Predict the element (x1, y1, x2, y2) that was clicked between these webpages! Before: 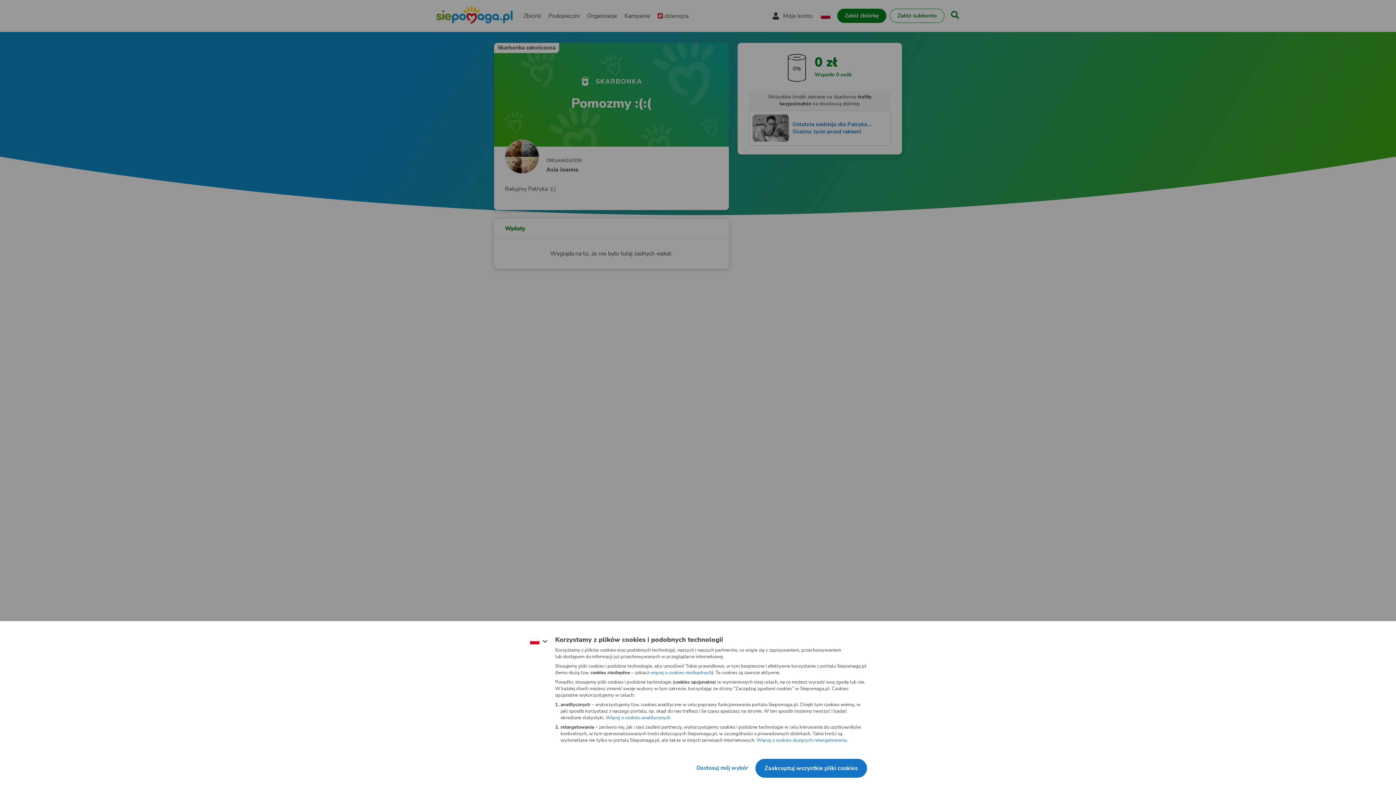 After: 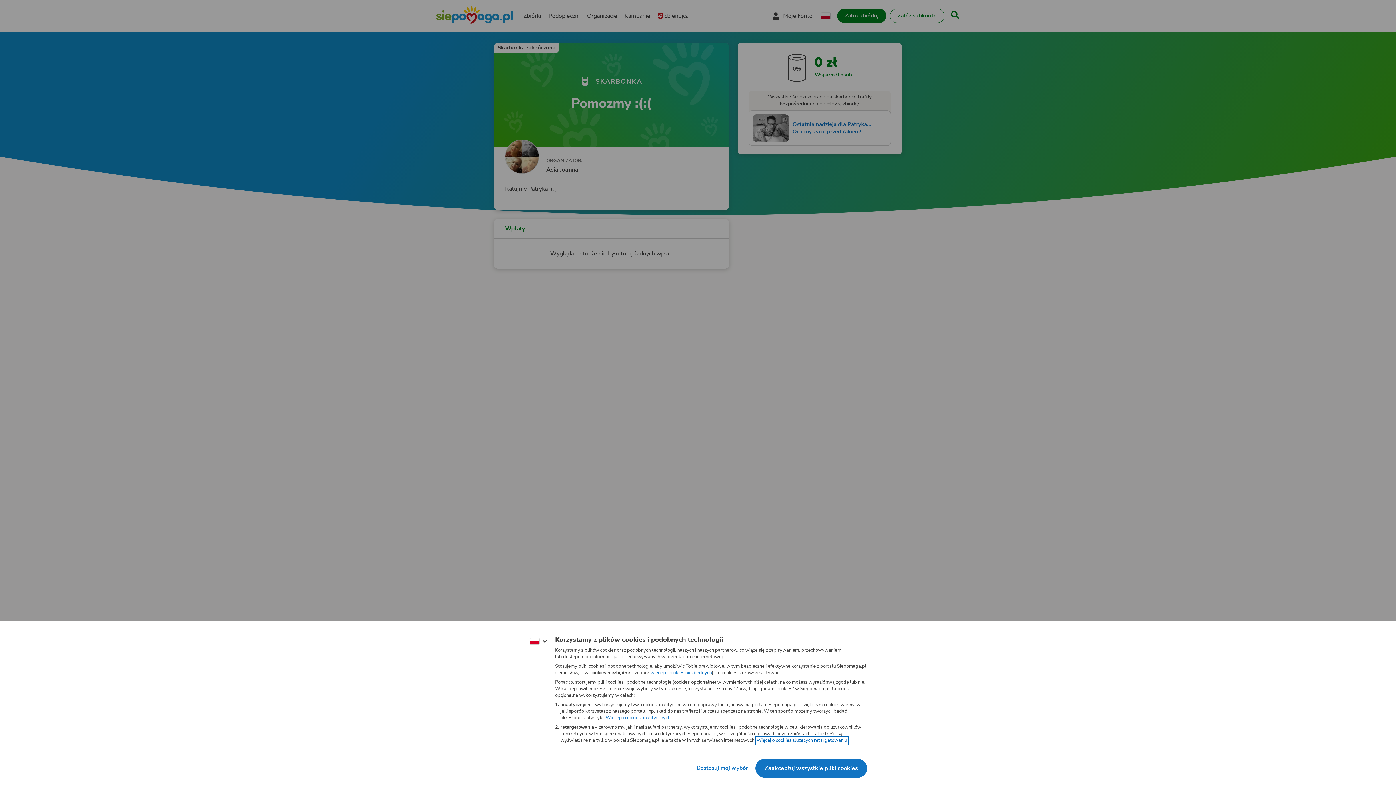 Action: bbox: (745, 730, 817, 736) label: Więcej o cookies służących retargetowaniu
(otwiera nową kartę)